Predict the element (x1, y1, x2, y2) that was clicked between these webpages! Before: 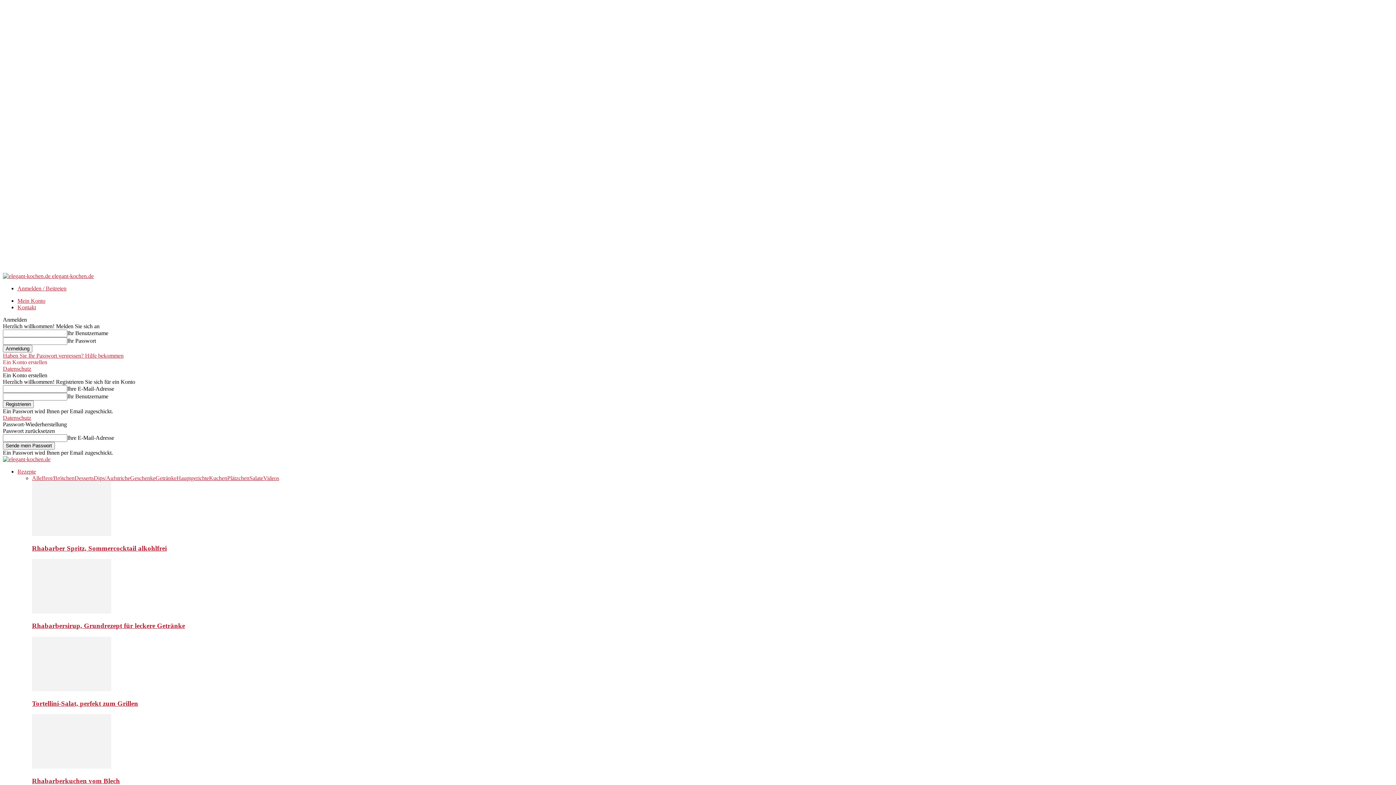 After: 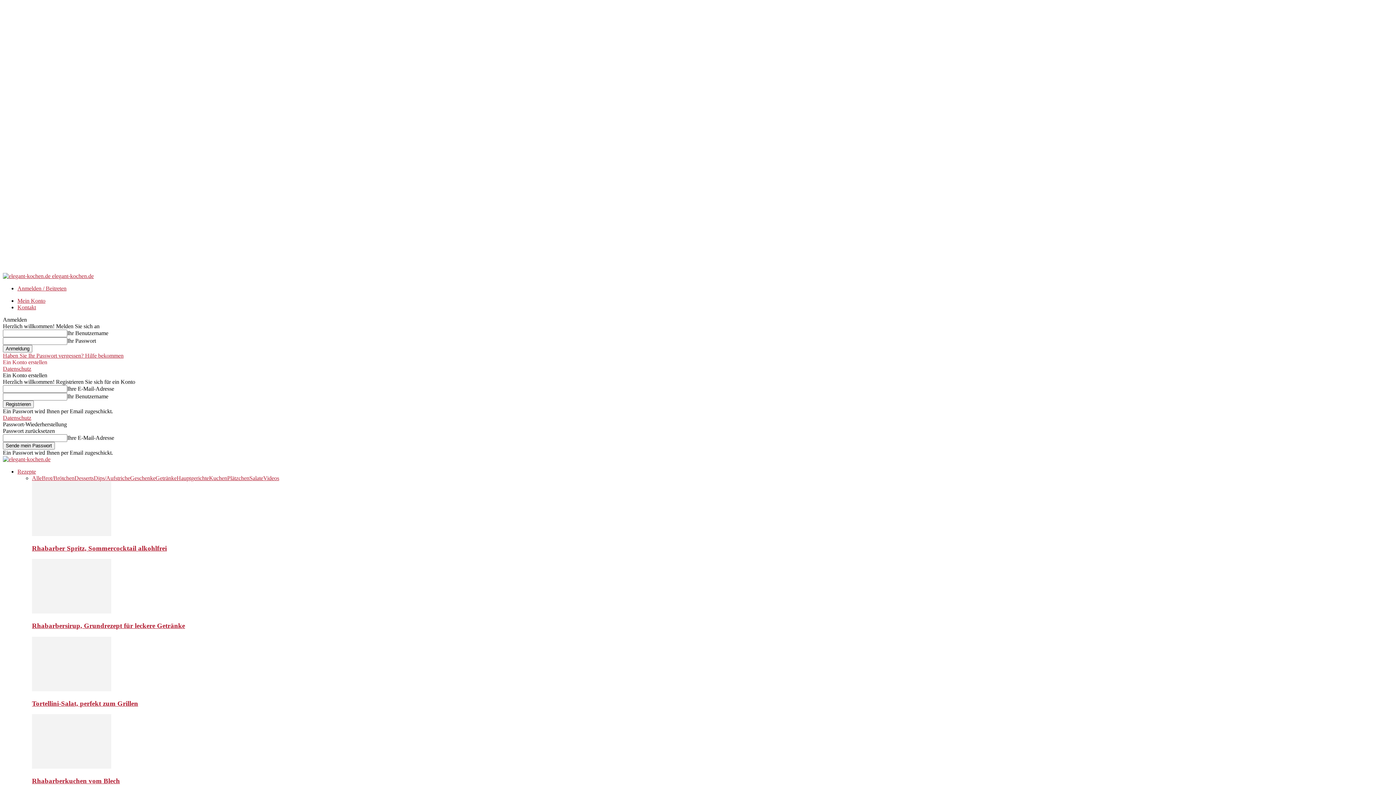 Action: label: Kuchen bbox: (209, 475, 227, 481)